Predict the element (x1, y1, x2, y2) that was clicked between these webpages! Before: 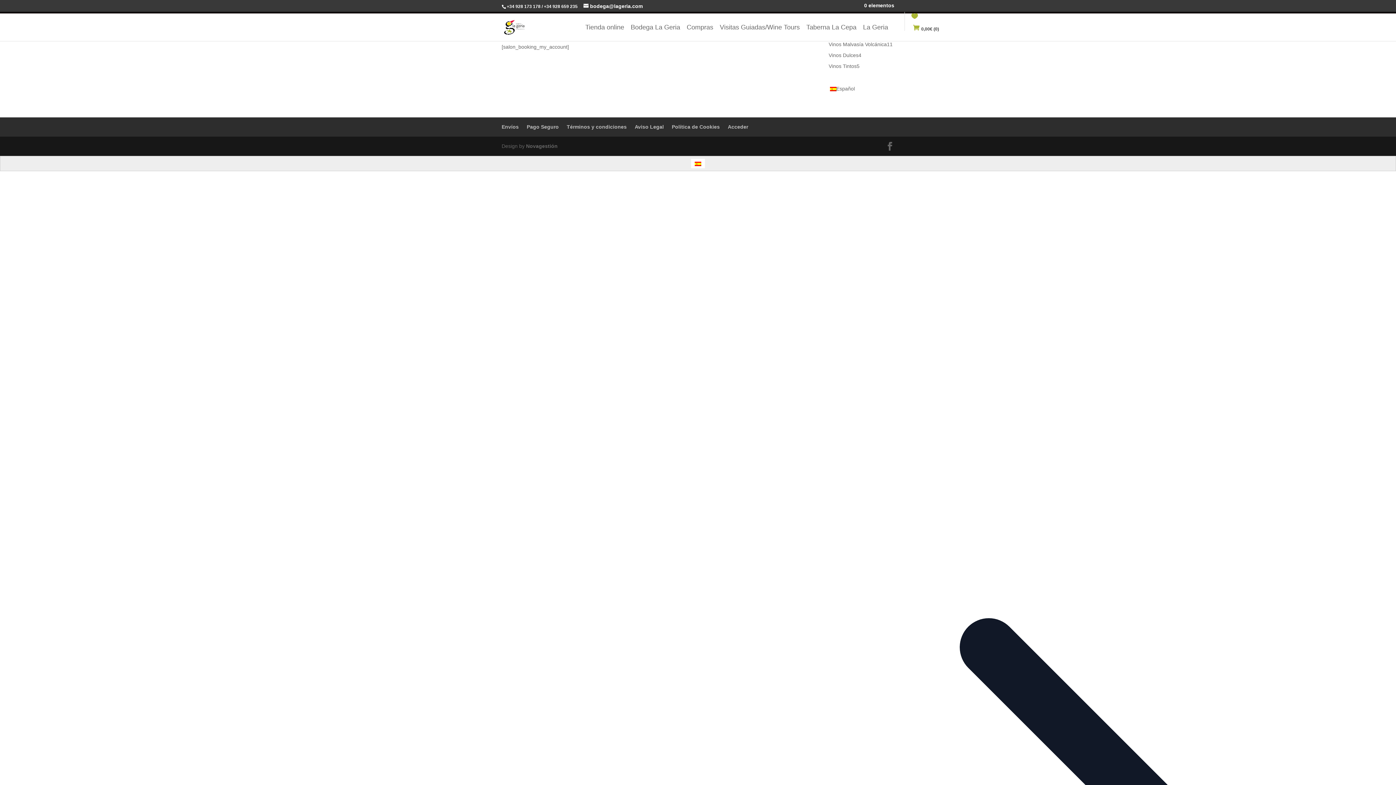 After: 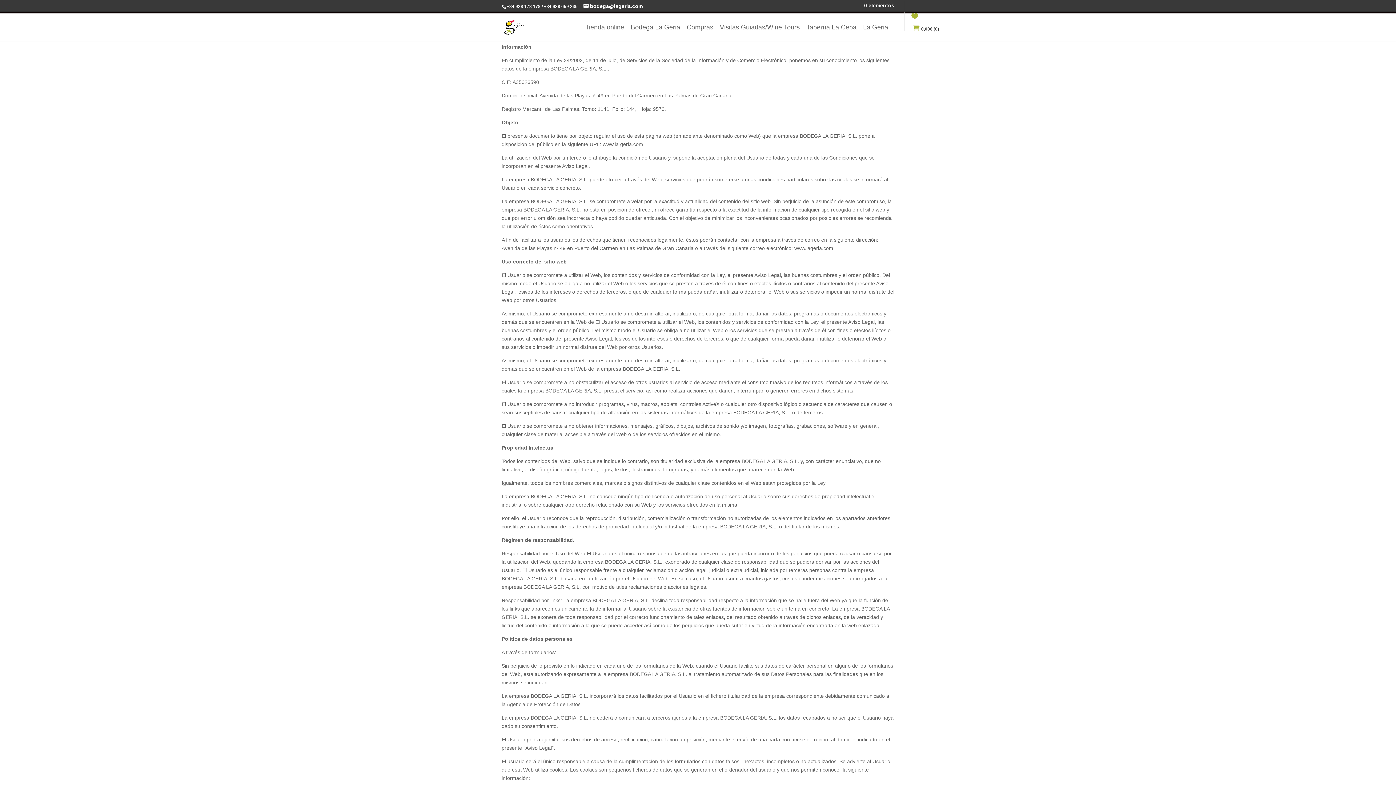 Action: label: Términos y condiciones bbox: (566, 124, 626, 129)